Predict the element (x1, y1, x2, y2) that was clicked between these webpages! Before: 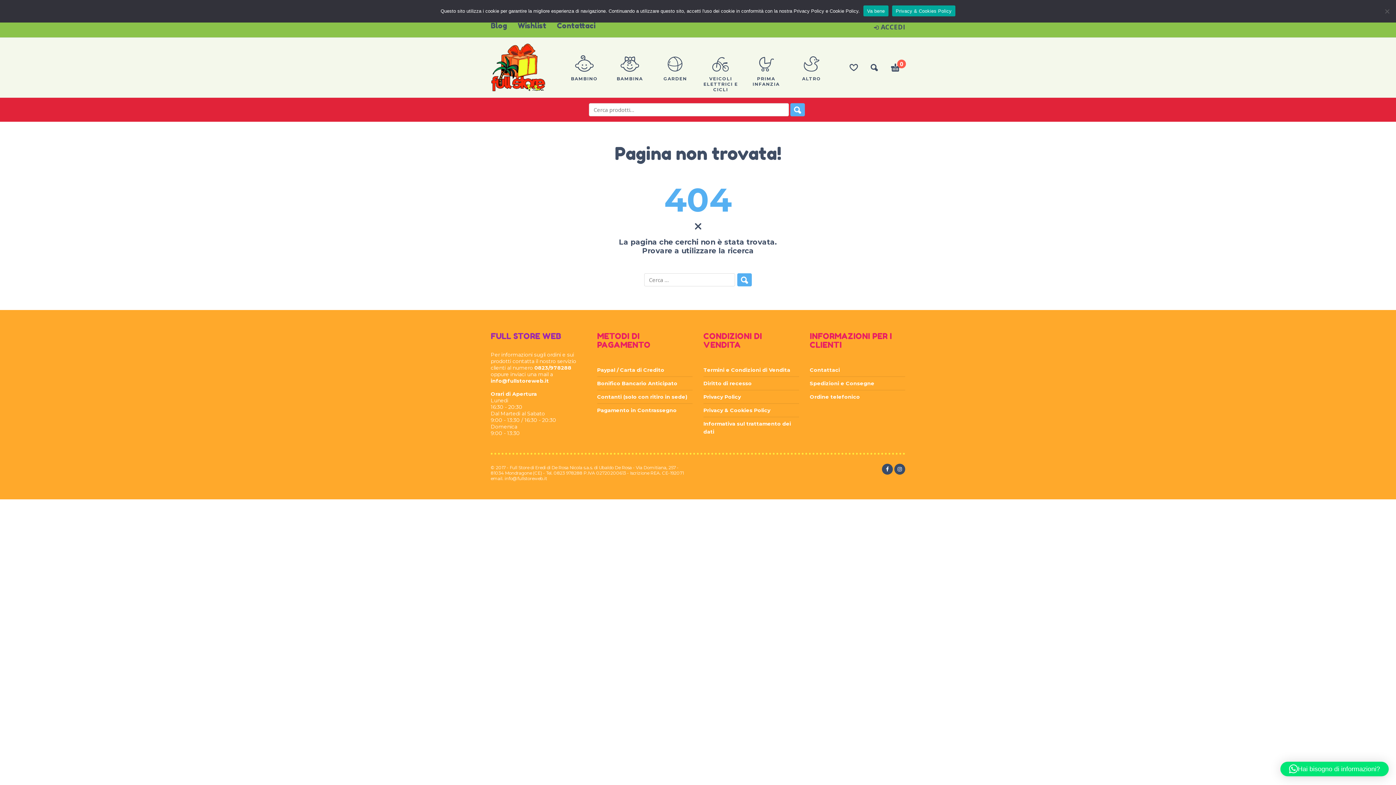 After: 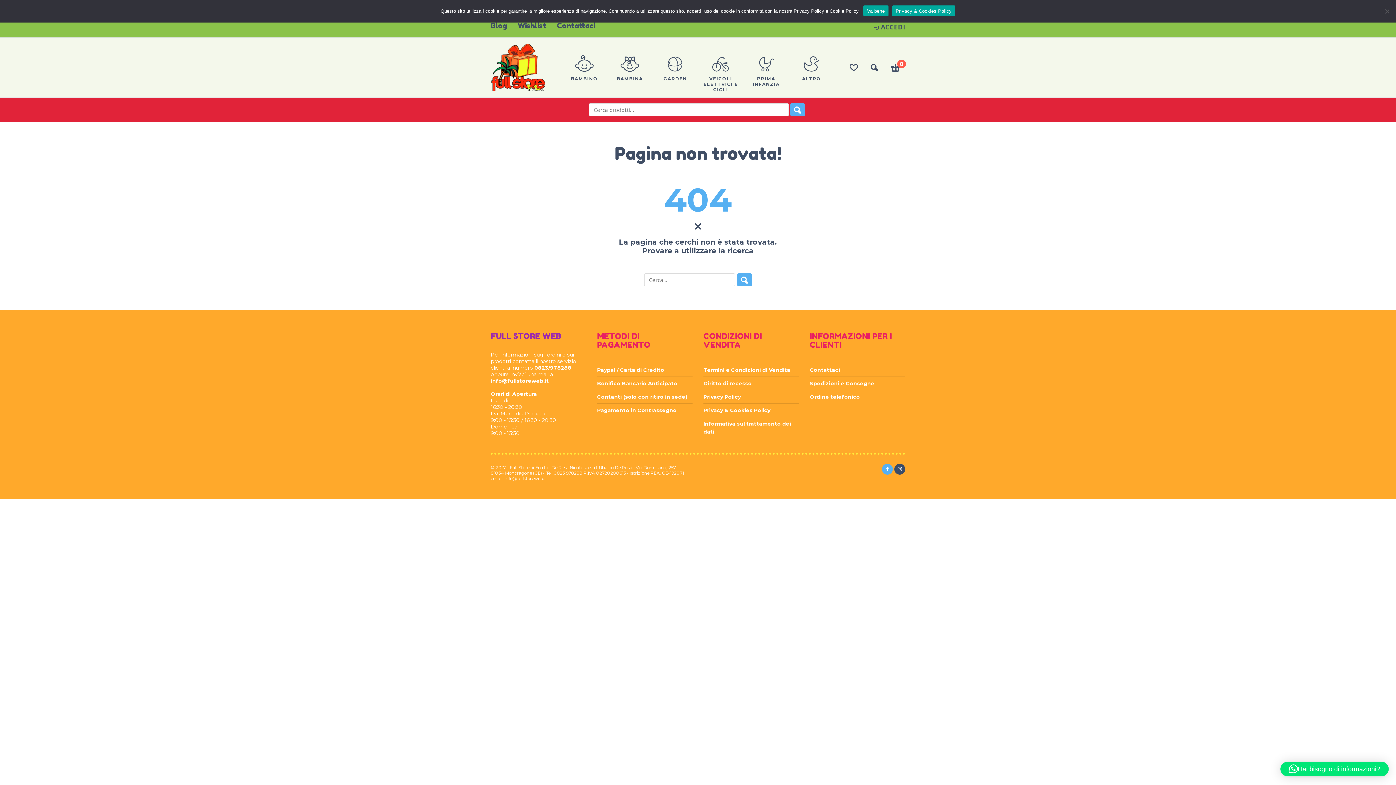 Action: bbox: (882, 464, 893, 474)